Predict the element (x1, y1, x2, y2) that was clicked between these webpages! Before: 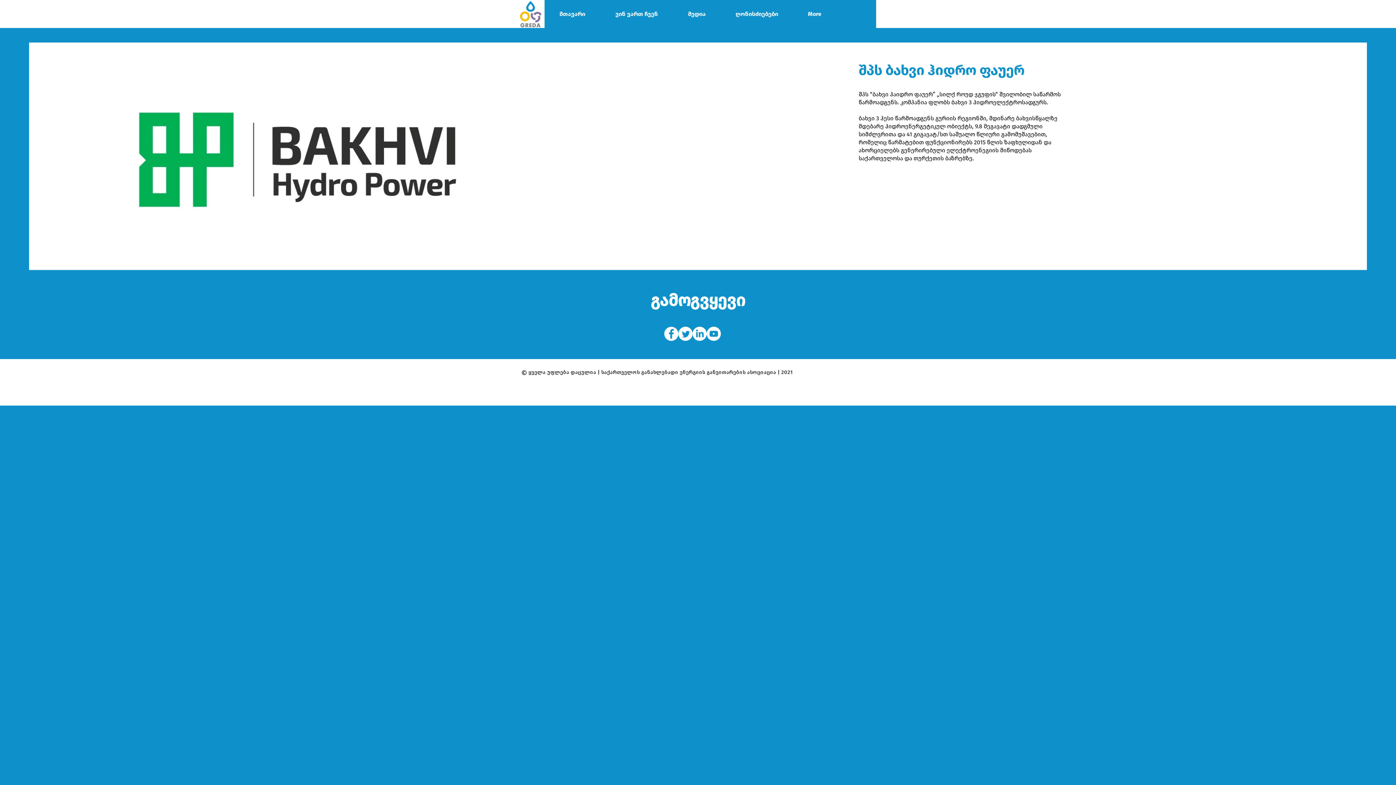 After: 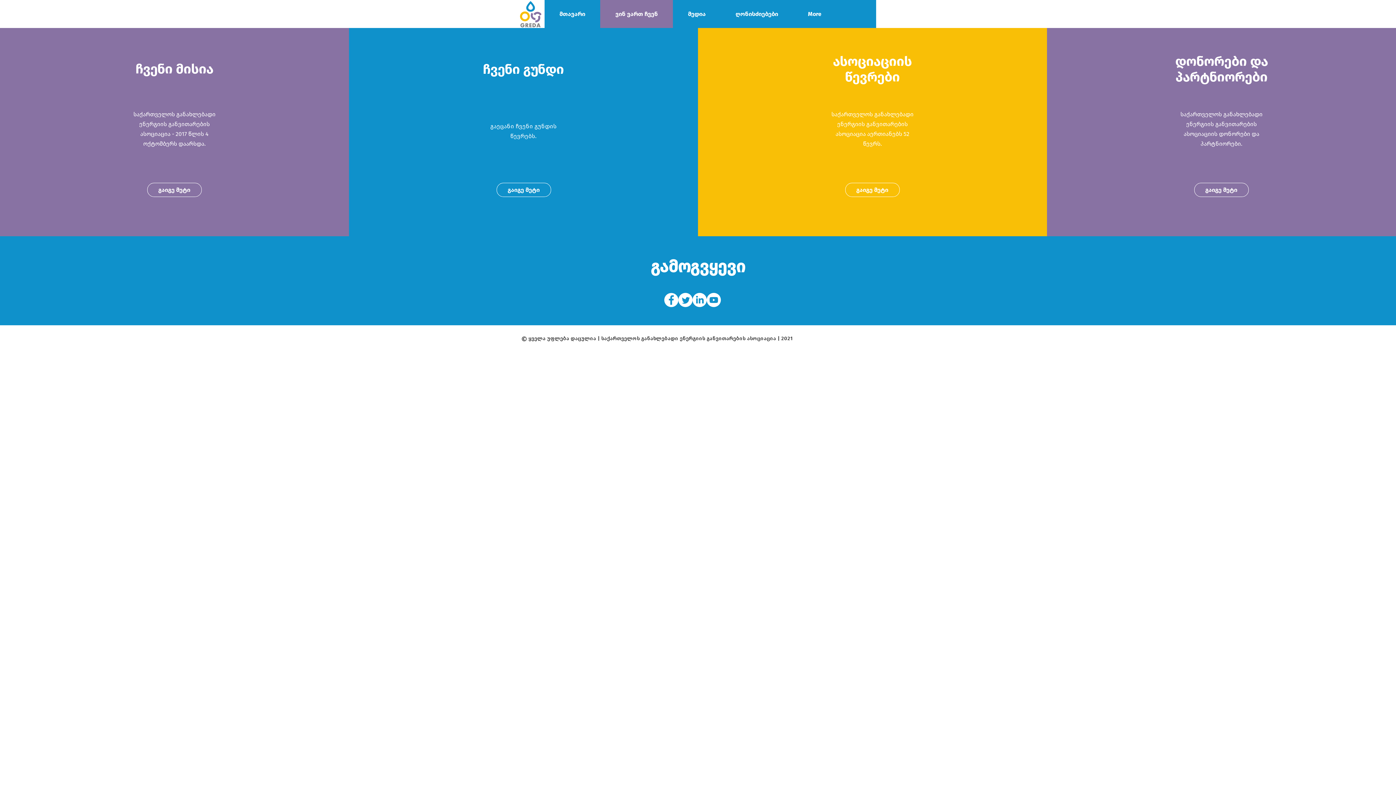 Action: bbox: (600, 0, 673, 28) label: ვინ ვართ ჩვენ